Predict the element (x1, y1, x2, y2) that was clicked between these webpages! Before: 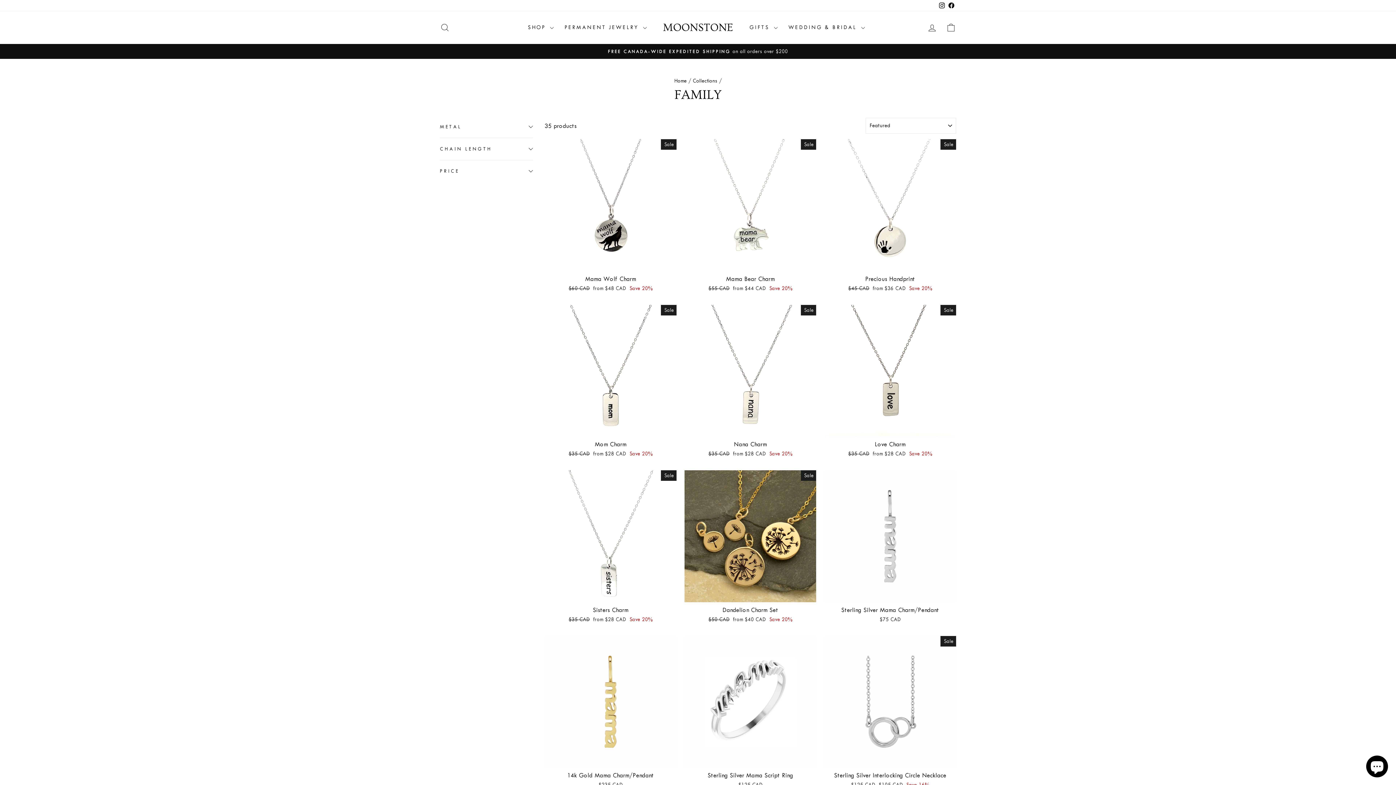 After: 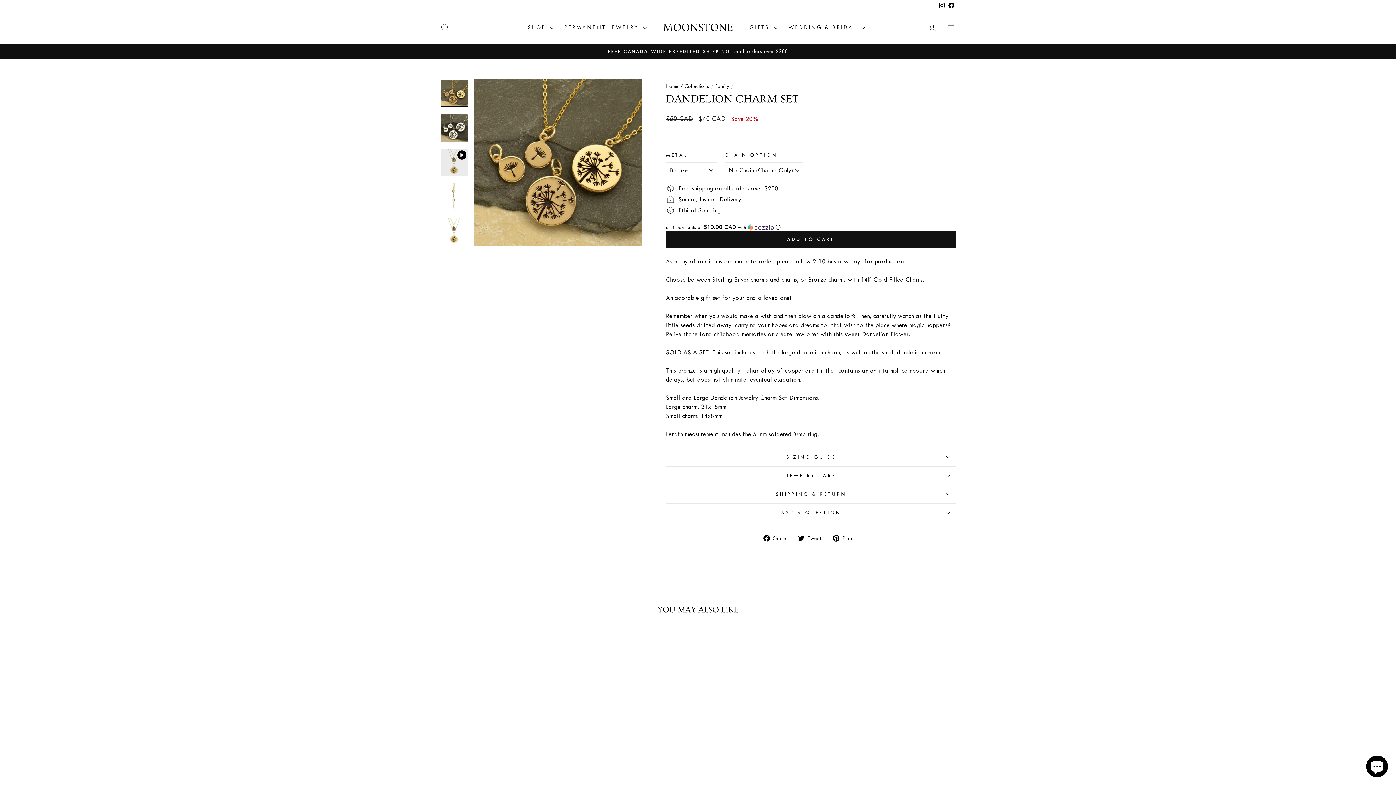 Action: label: Dandelion Charm Set
Regular price
$50 CAD 
Sale price
from $40 CAD Save 20% bbox: (684, 602, 816, 625)